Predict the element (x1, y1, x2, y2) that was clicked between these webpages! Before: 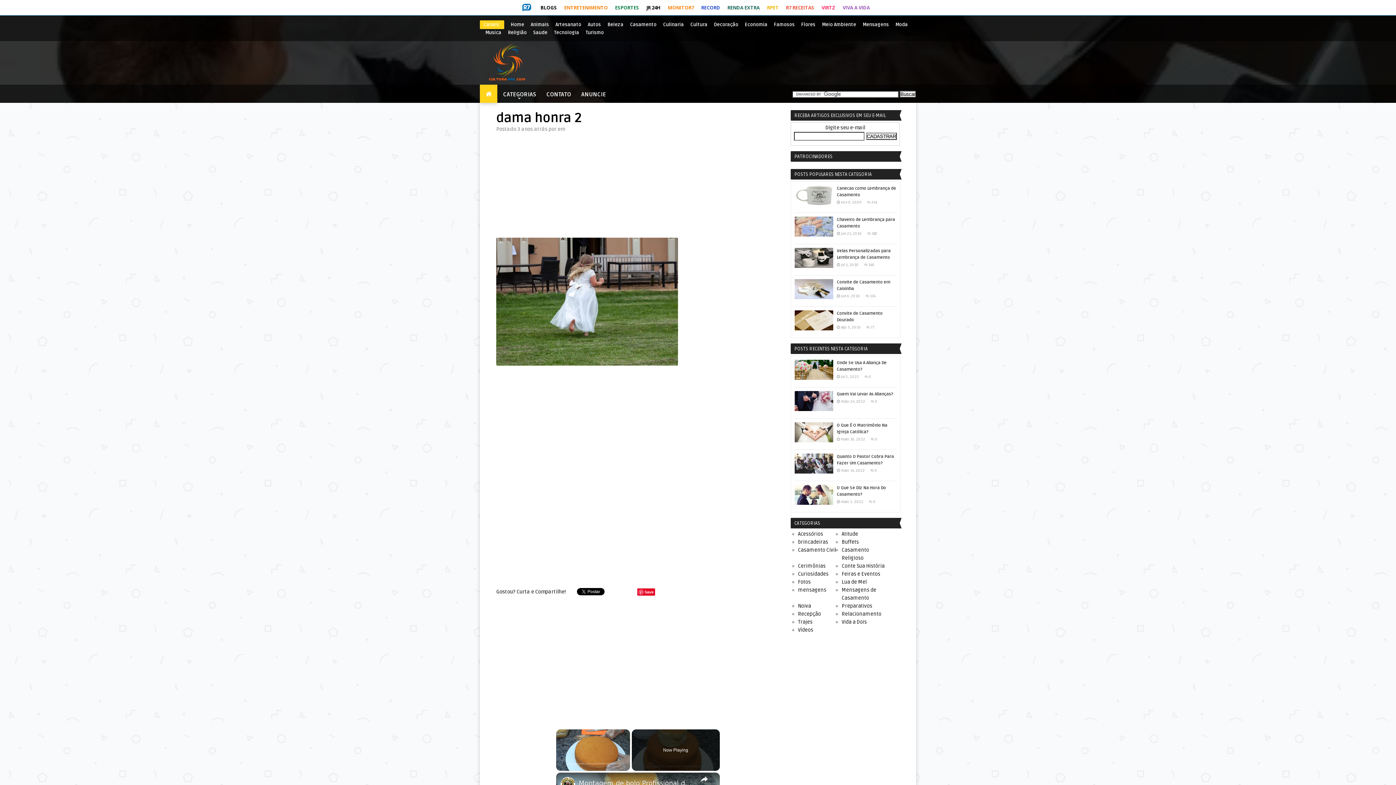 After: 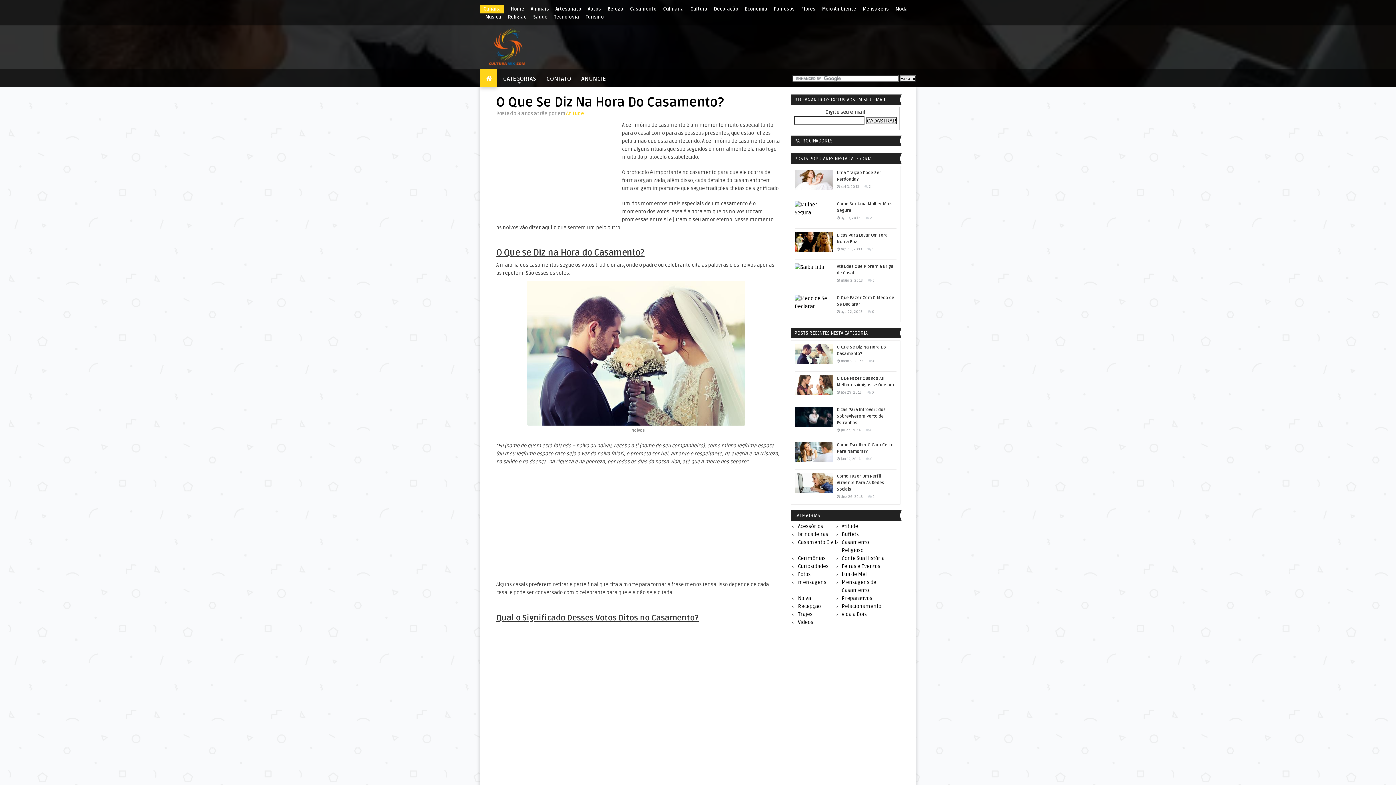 Action: bbox: (794, 485, 896, 498) label: O Que Se Diz Na Hora Do Casamento?